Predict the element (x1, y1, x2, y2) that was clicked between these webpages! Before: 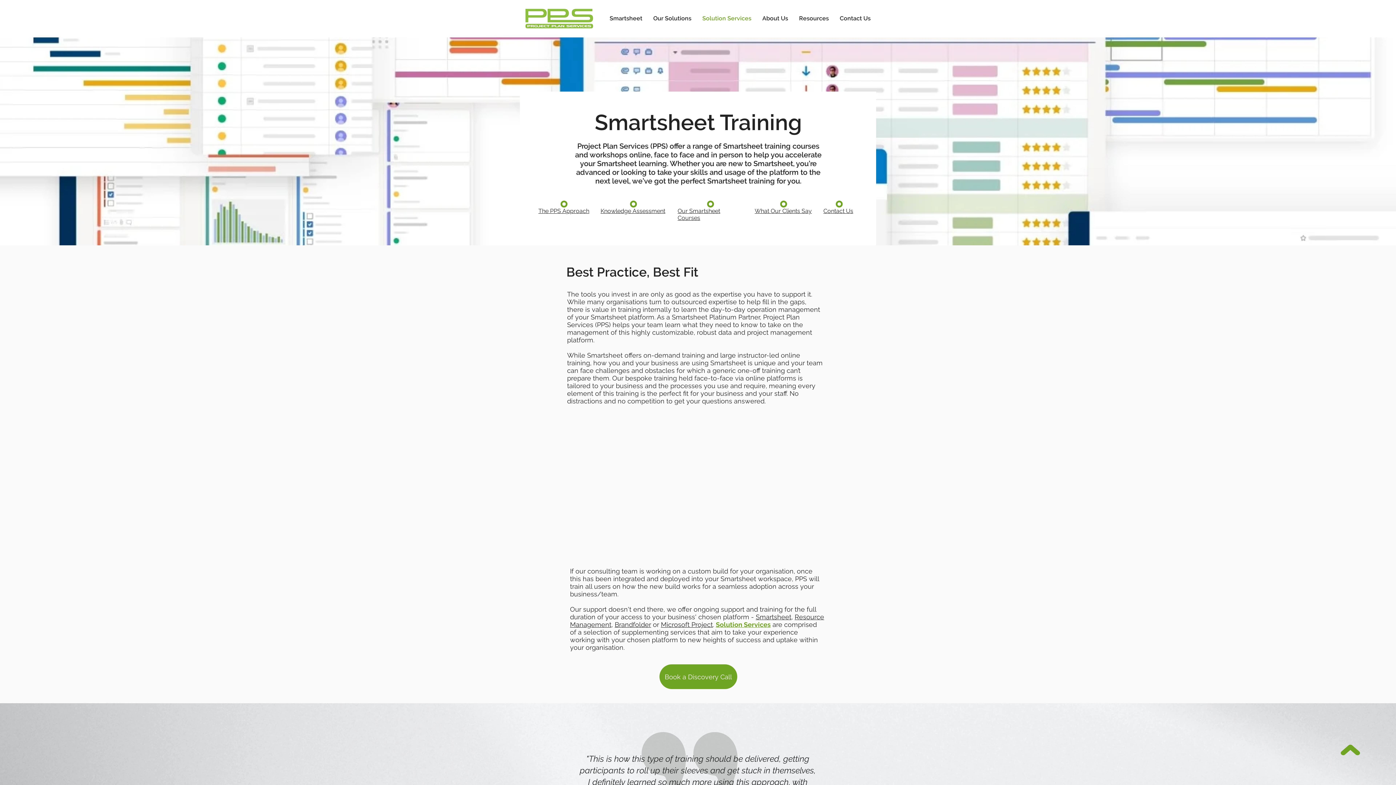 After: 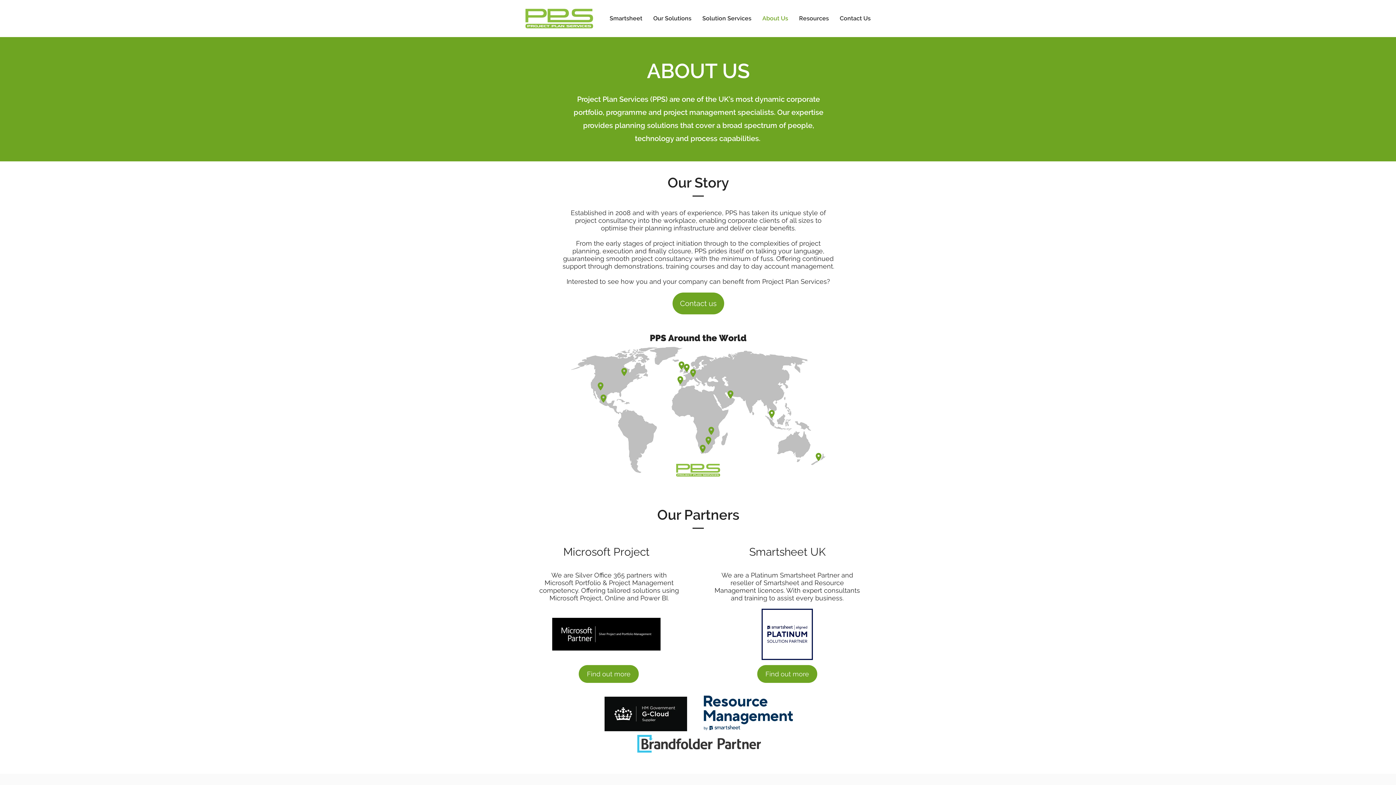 Action: label: About Us bbox: (757, 11, 793, 25)